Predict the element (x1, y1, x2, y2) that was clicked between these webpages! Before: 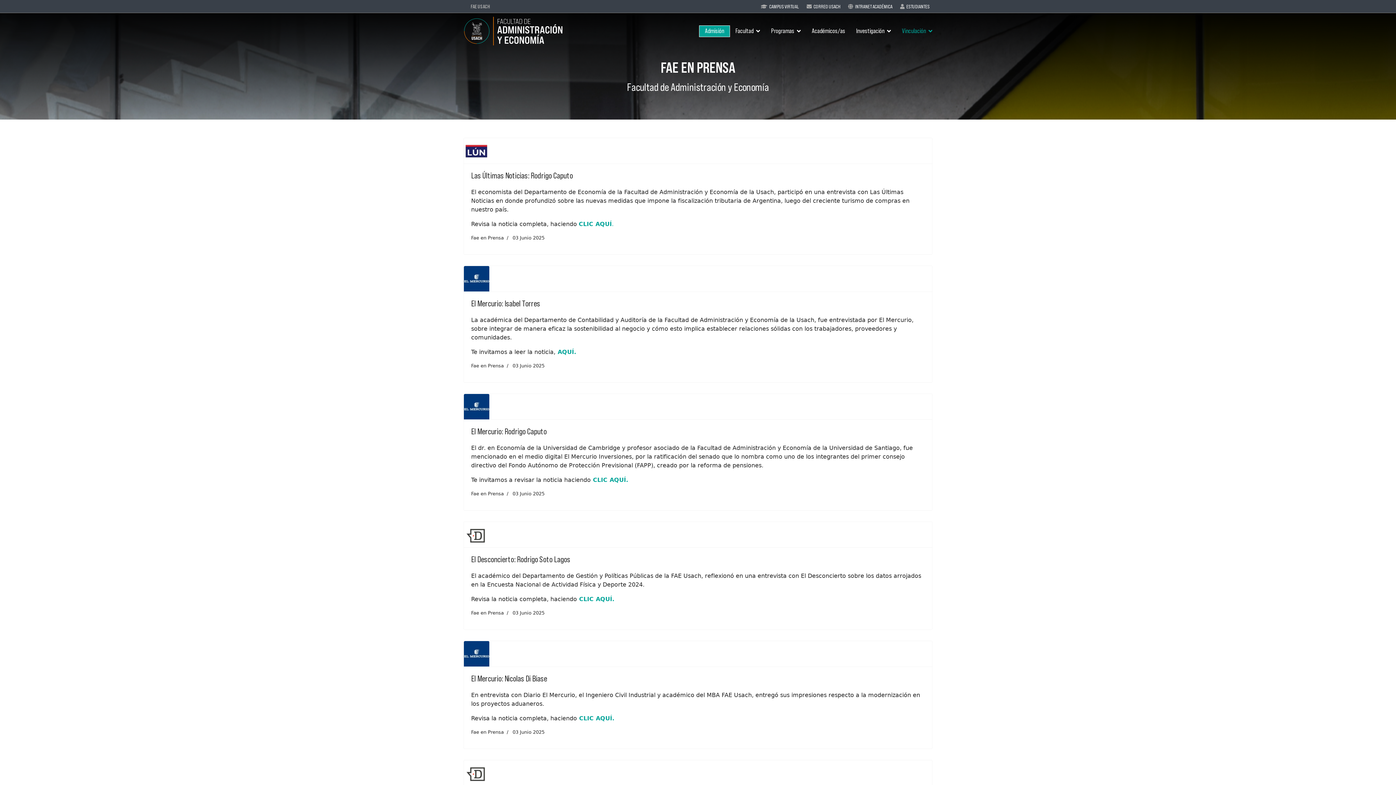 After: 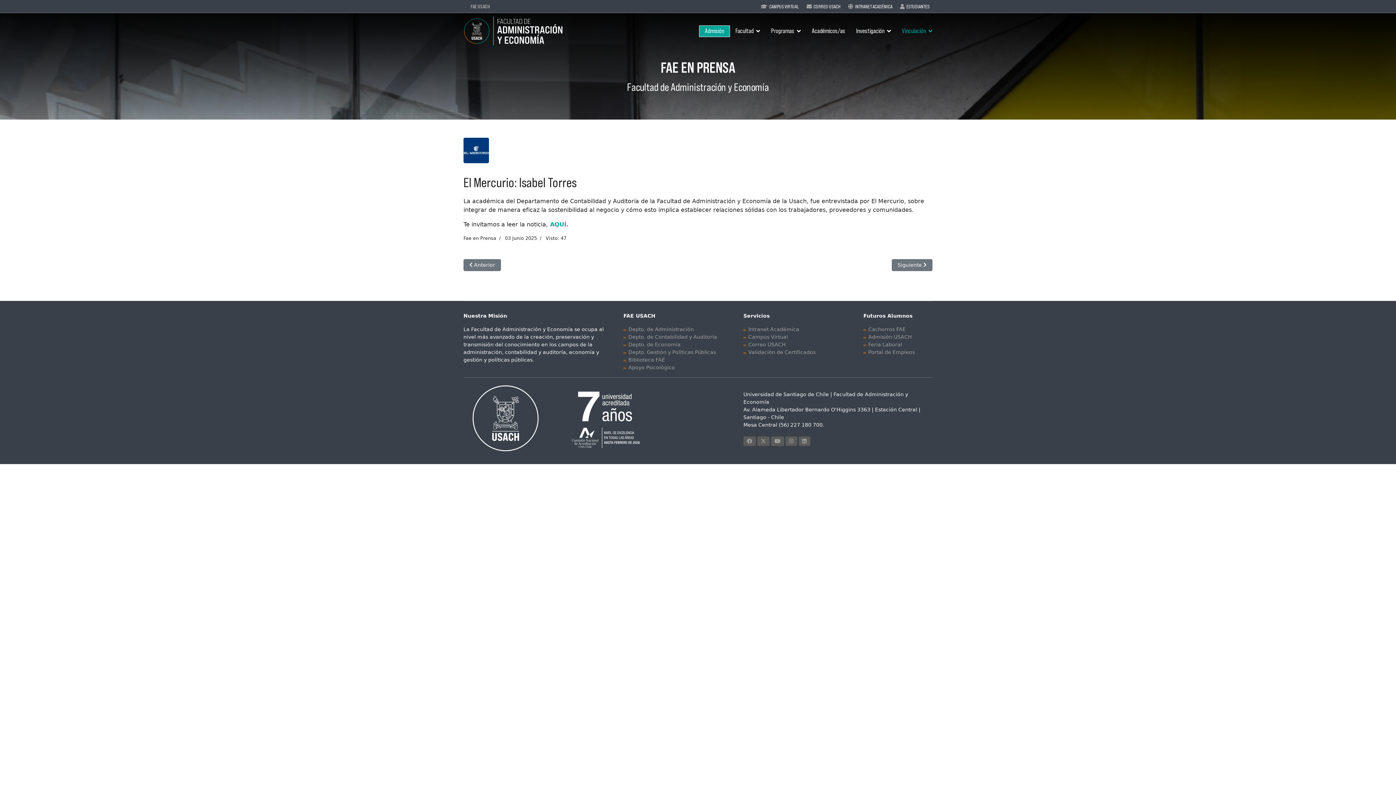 Action: label: El Mercurio: Isabel Torres bbox: (471, 299, 540, 308)